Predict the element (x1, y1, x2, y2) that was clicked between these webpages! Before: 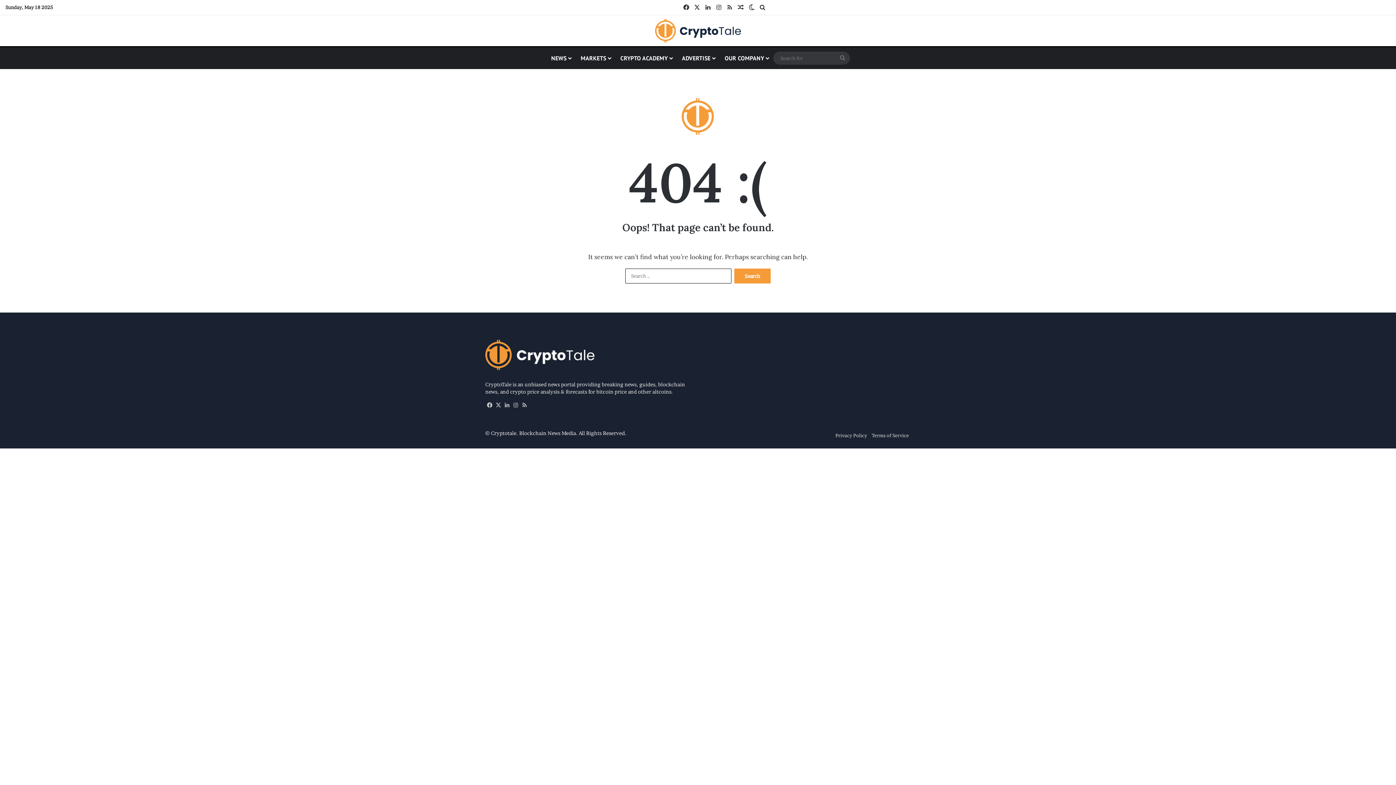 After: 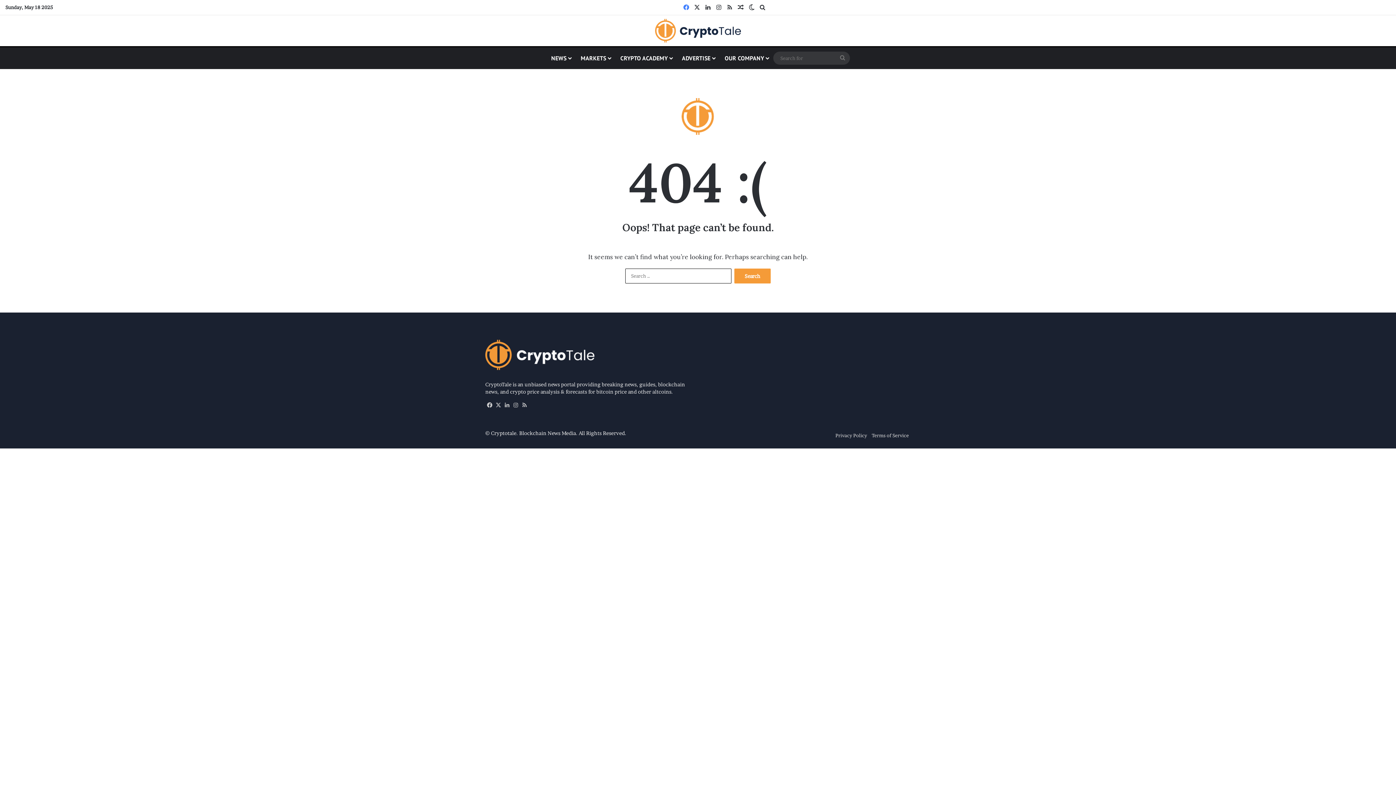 Action: label: Facebook bbox: (680, 0, 691, 14)